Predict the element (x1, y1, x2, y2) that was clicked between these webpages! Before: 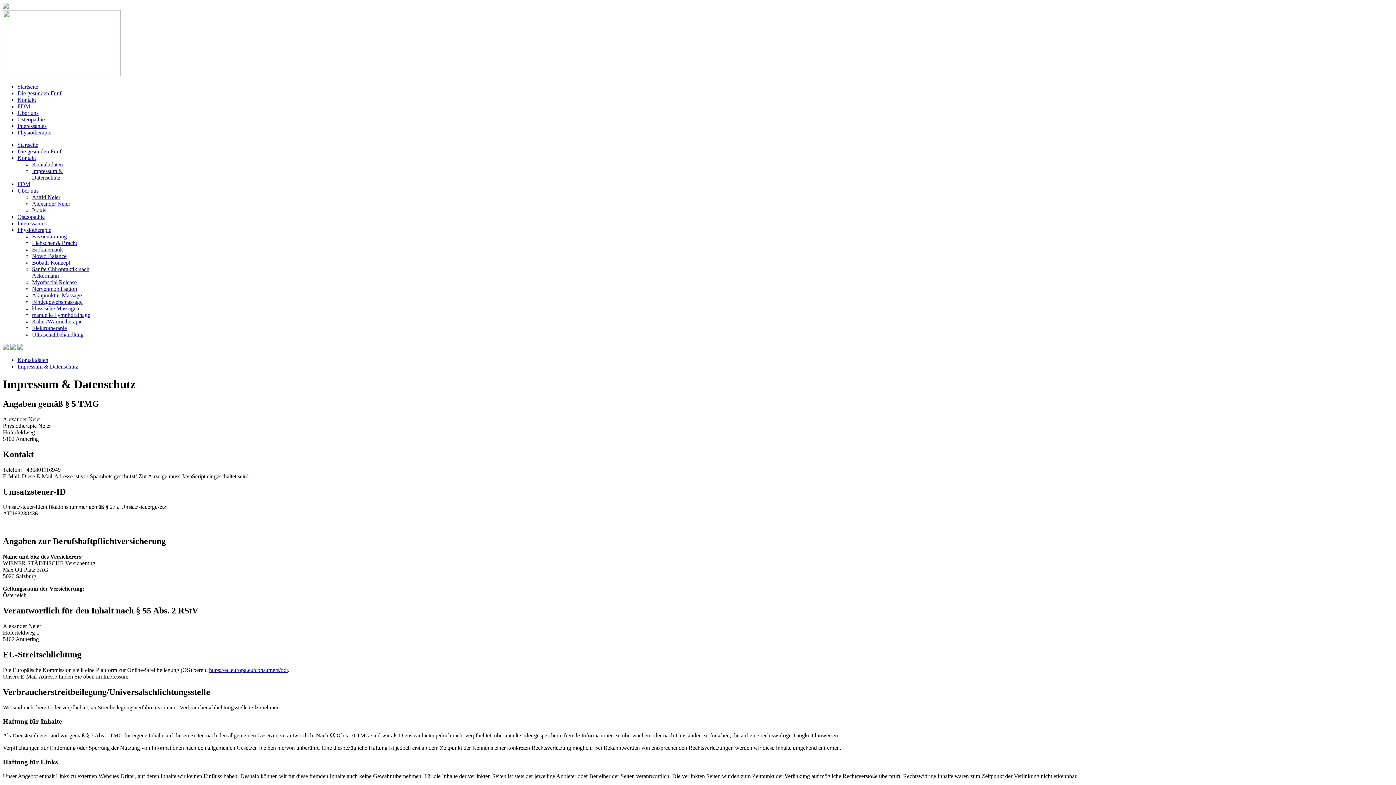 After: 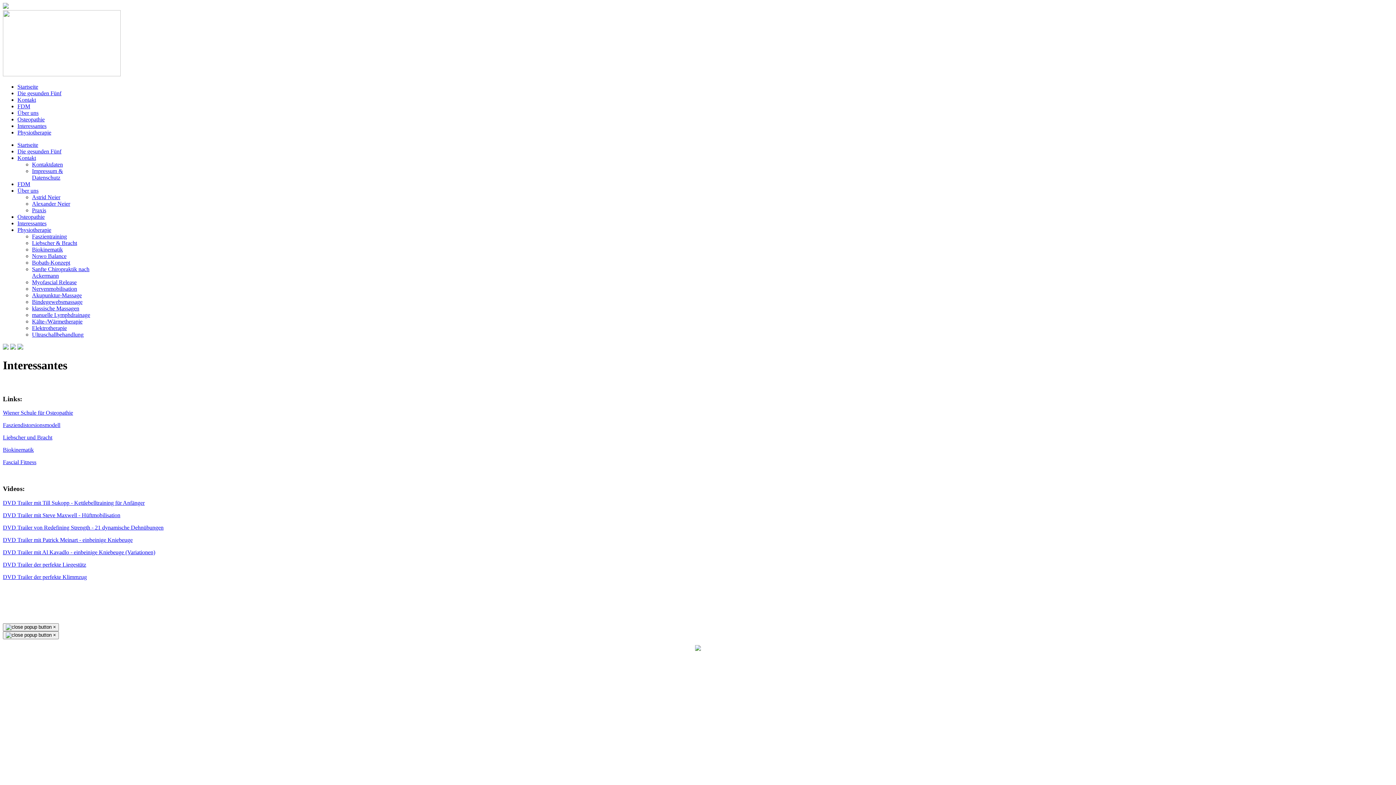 Action: bbox: (17, 122, 46, 129) label: Interessantes